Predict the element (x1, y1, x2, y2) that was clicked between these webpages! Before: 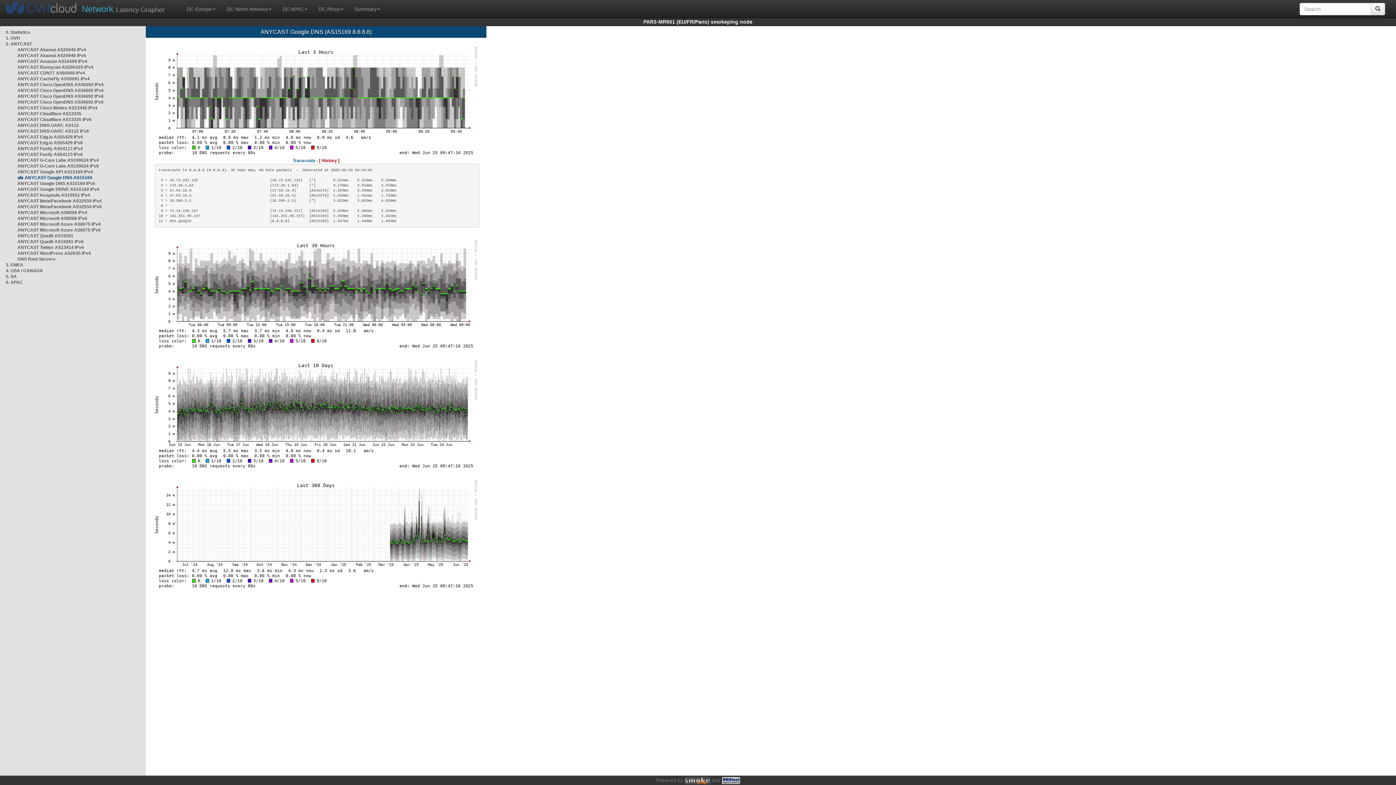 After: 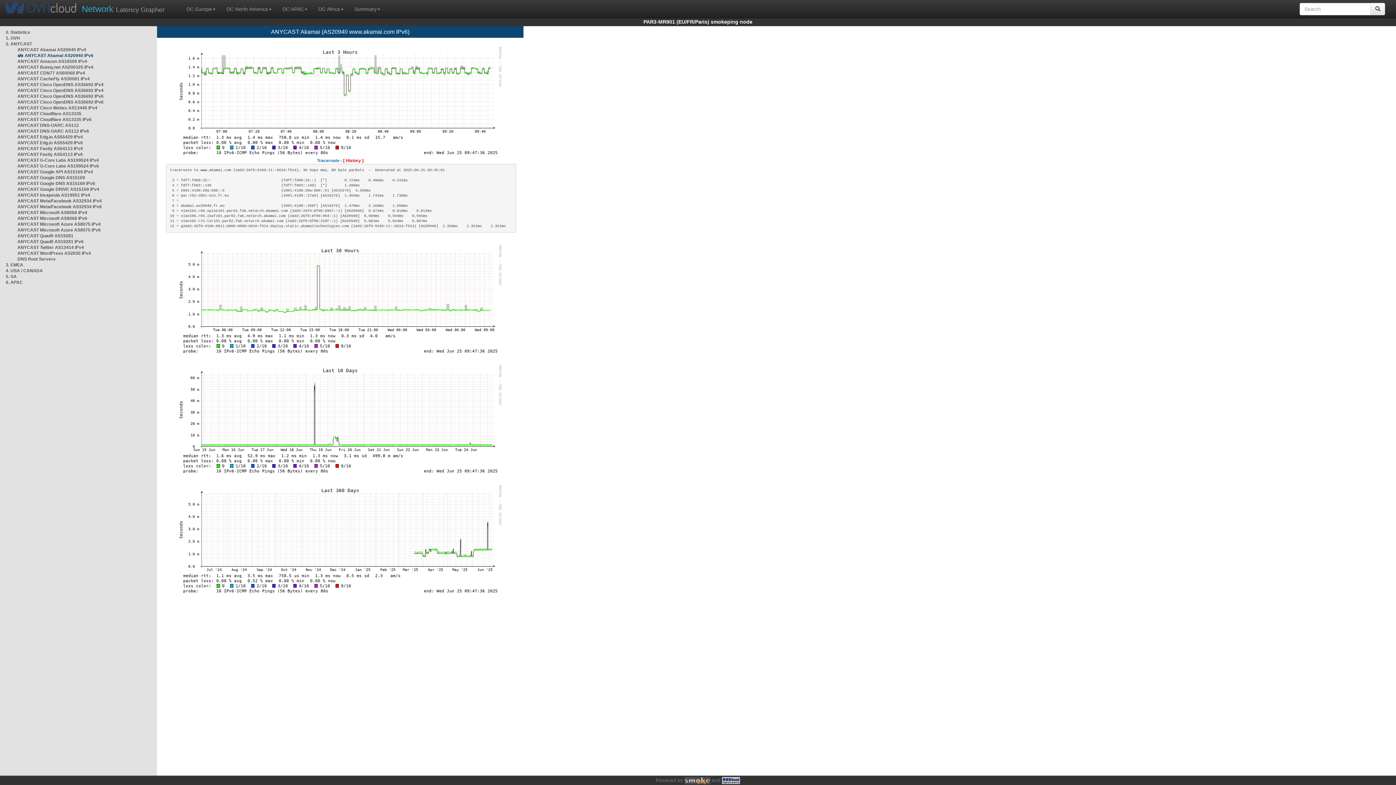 Action: label: ANYCAST Akamai AS20940 IPv6 bbox: (17, 53, 86, 58)